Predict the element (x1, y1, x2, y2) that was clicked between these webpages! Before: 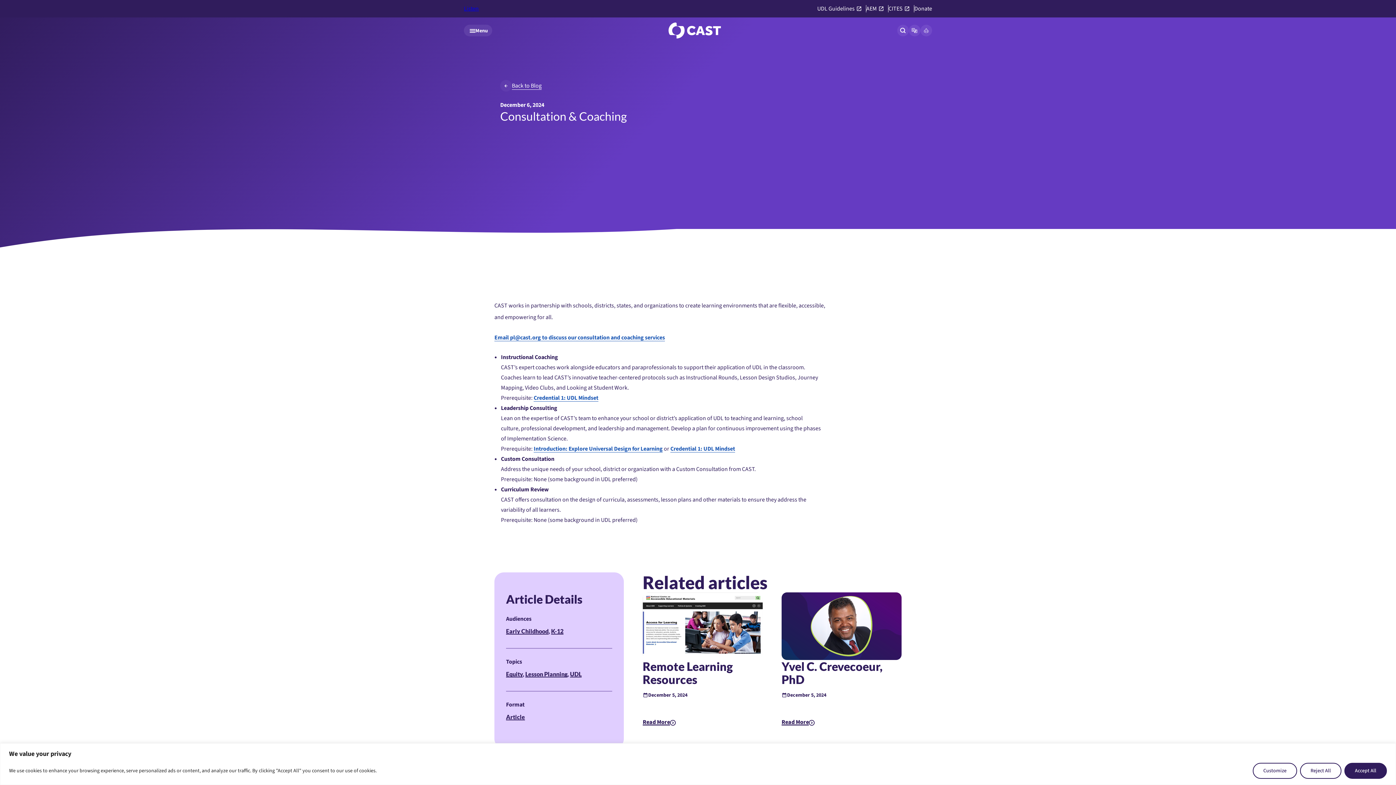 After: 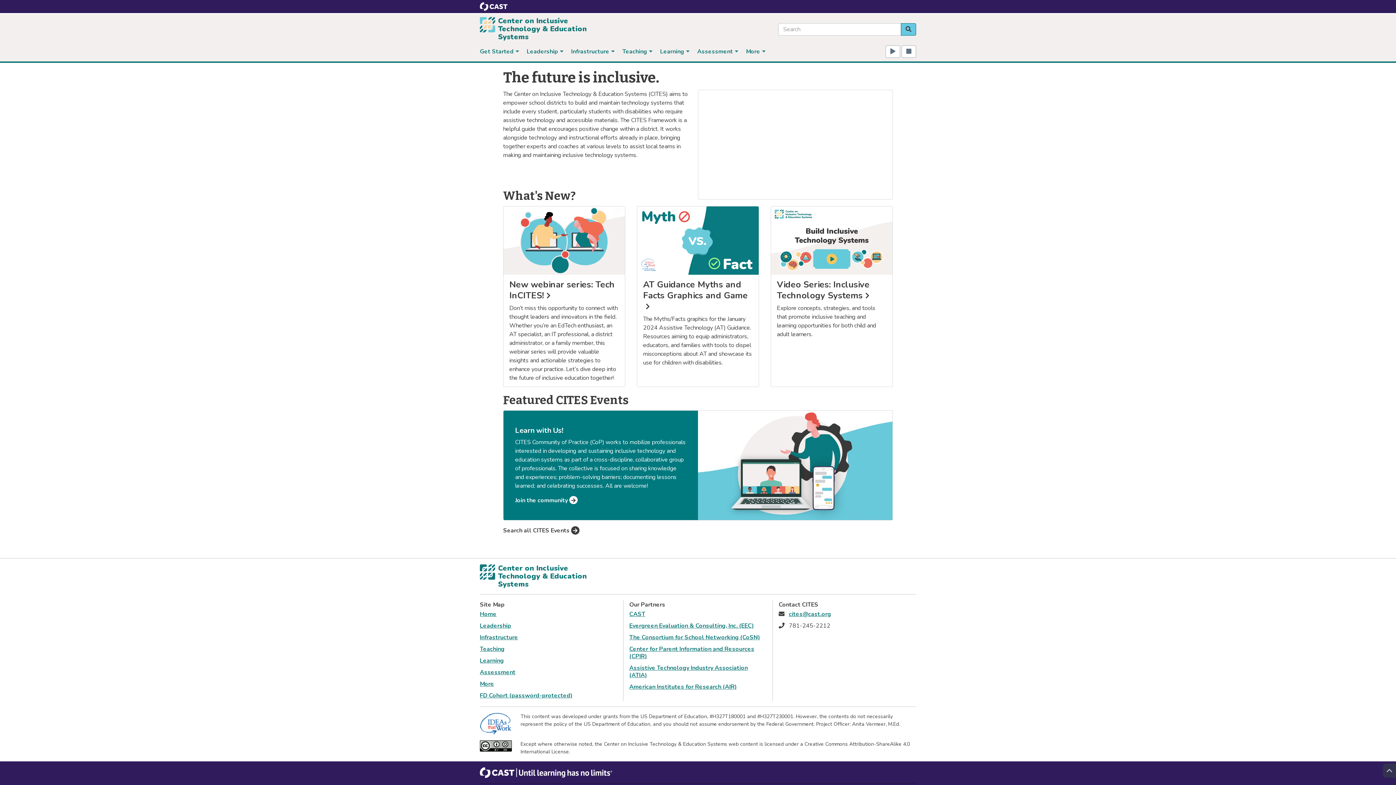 Action: label: CITES bbox: (888, 5, 910, 11)